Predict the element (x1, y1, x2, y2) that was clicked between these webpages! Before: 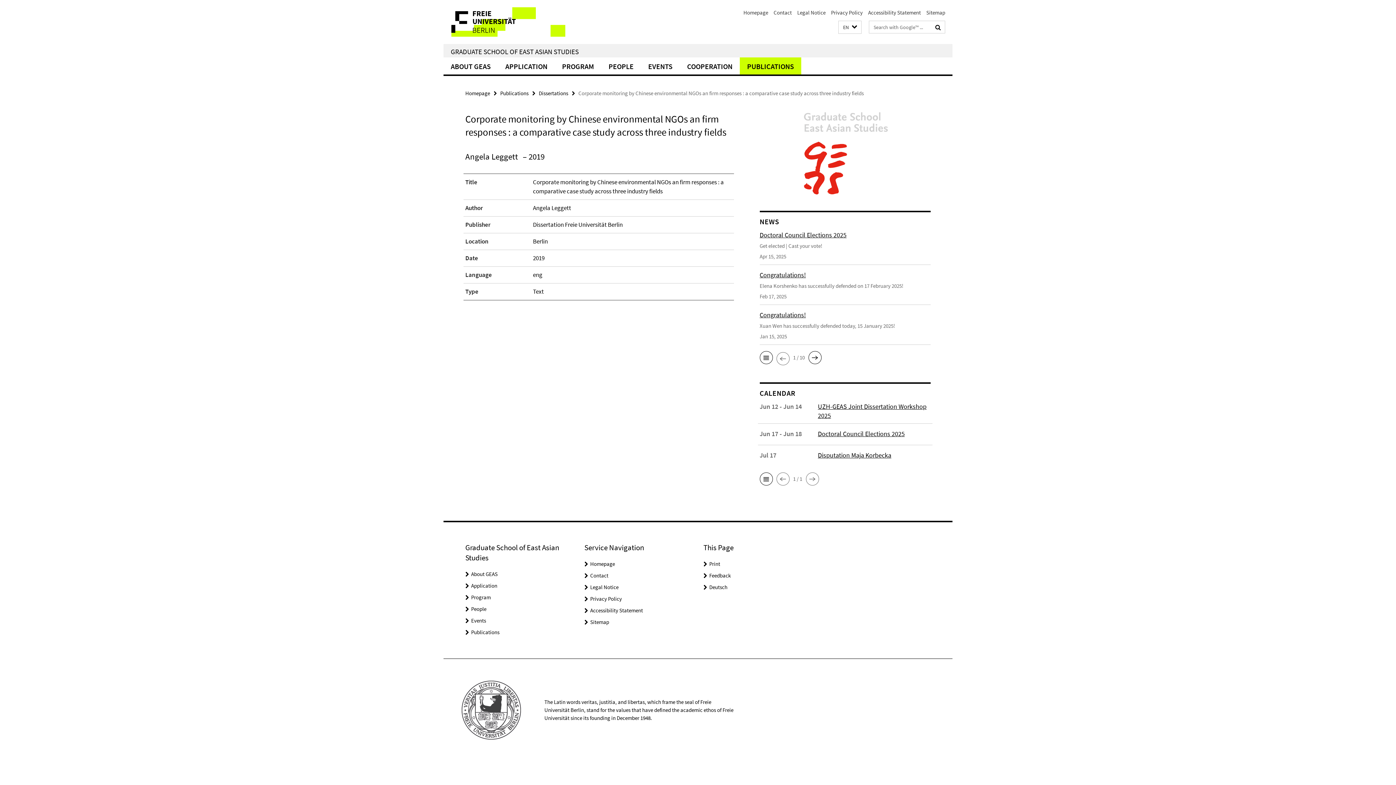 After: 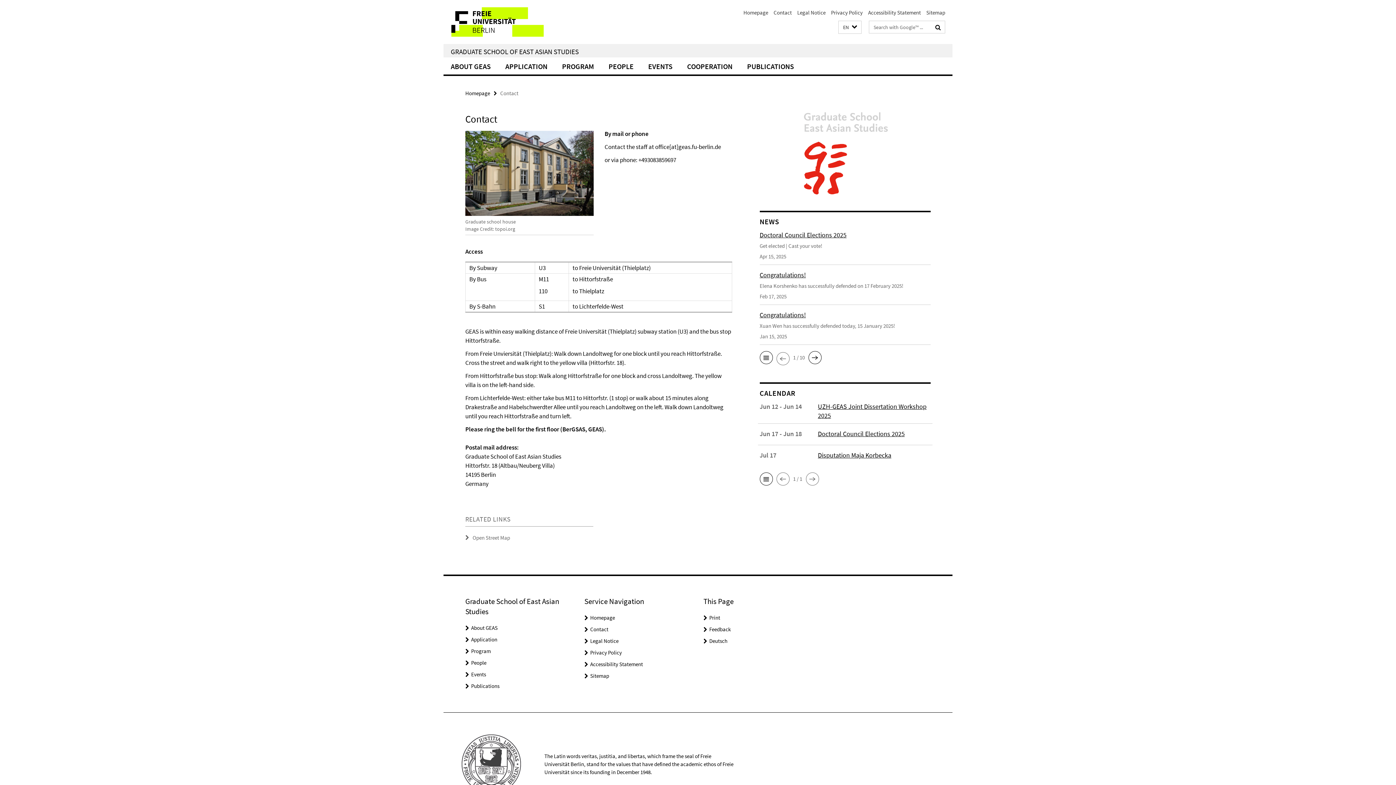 Action: label: Contact bbox: (773, 9, 792, 16)